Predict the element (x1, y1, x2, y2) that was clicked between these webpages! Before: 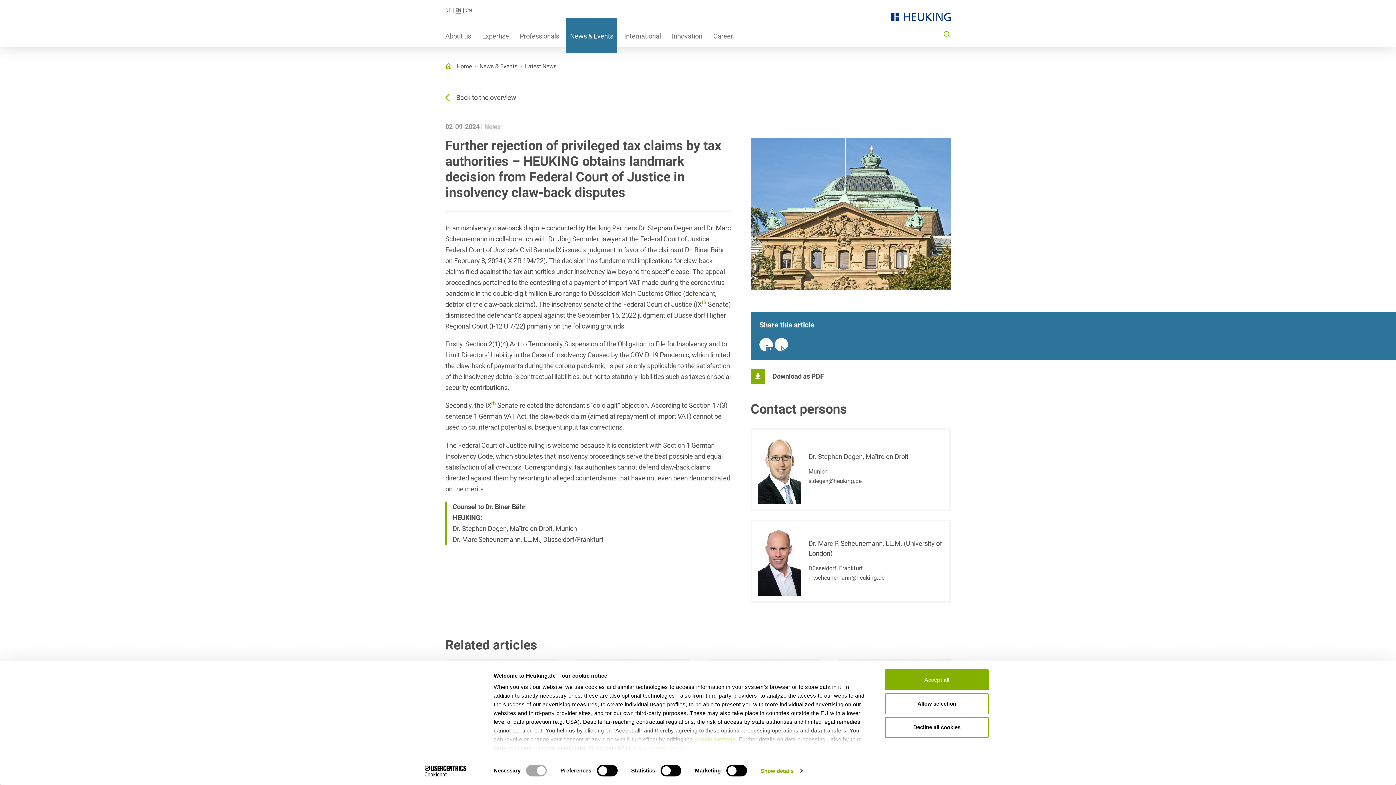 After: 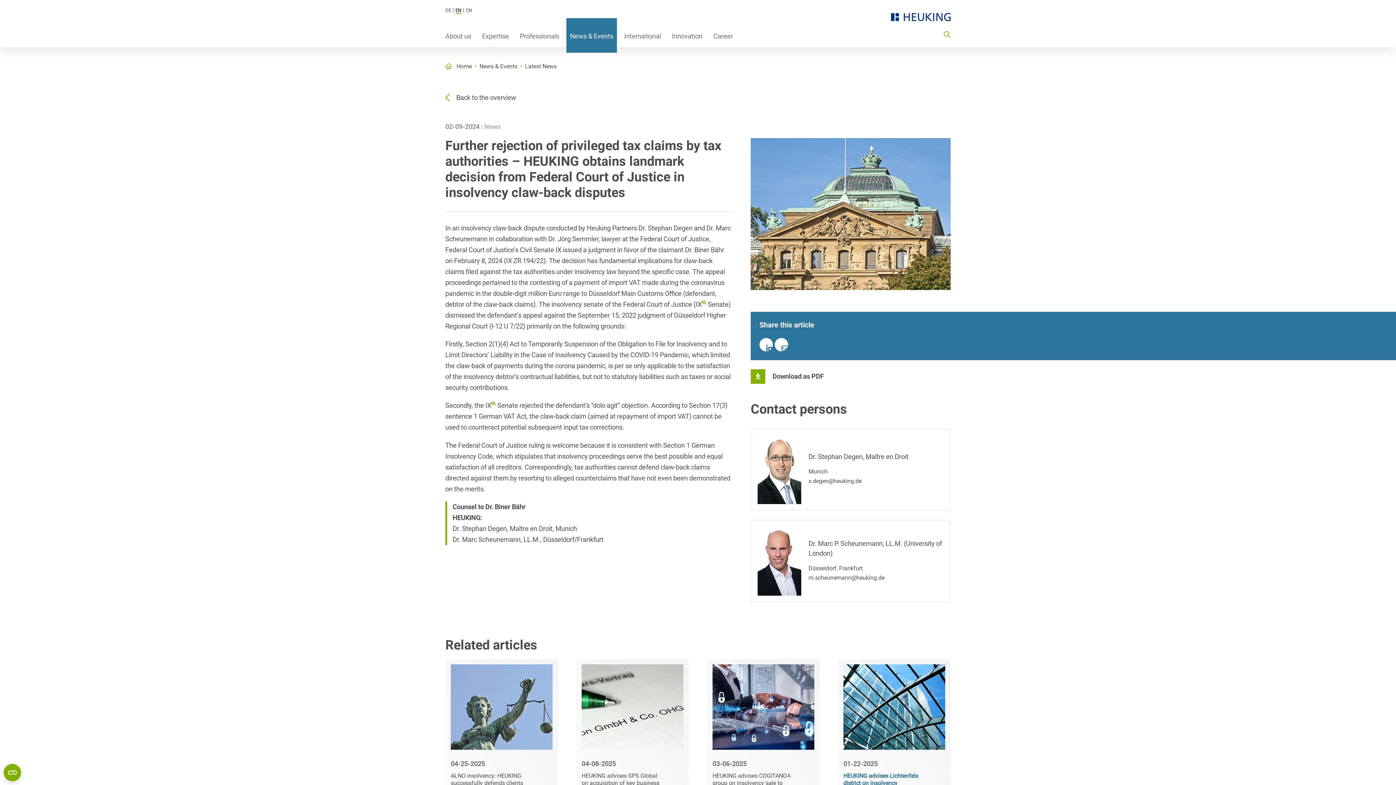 Action: label: Decline all cookies bbox: (885, 717, 989, 738)